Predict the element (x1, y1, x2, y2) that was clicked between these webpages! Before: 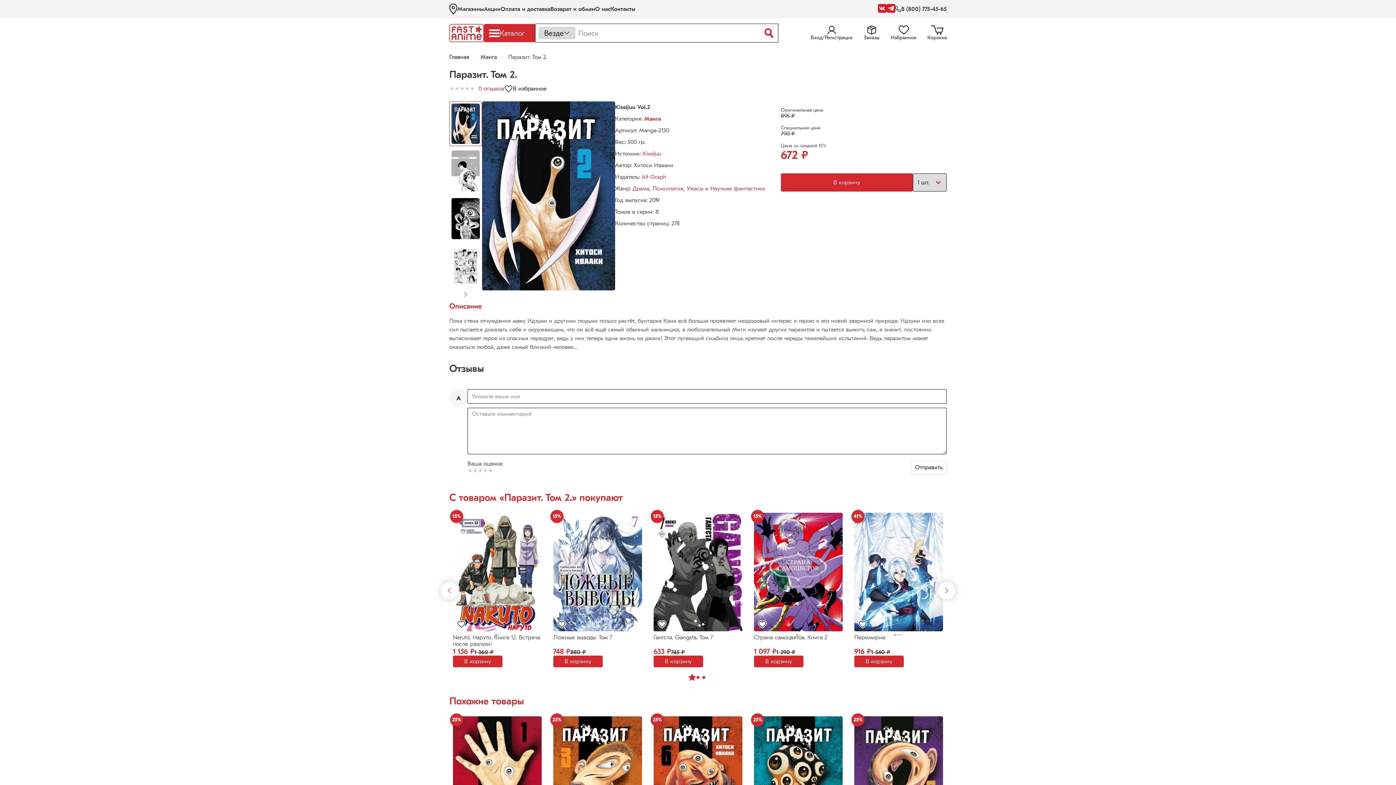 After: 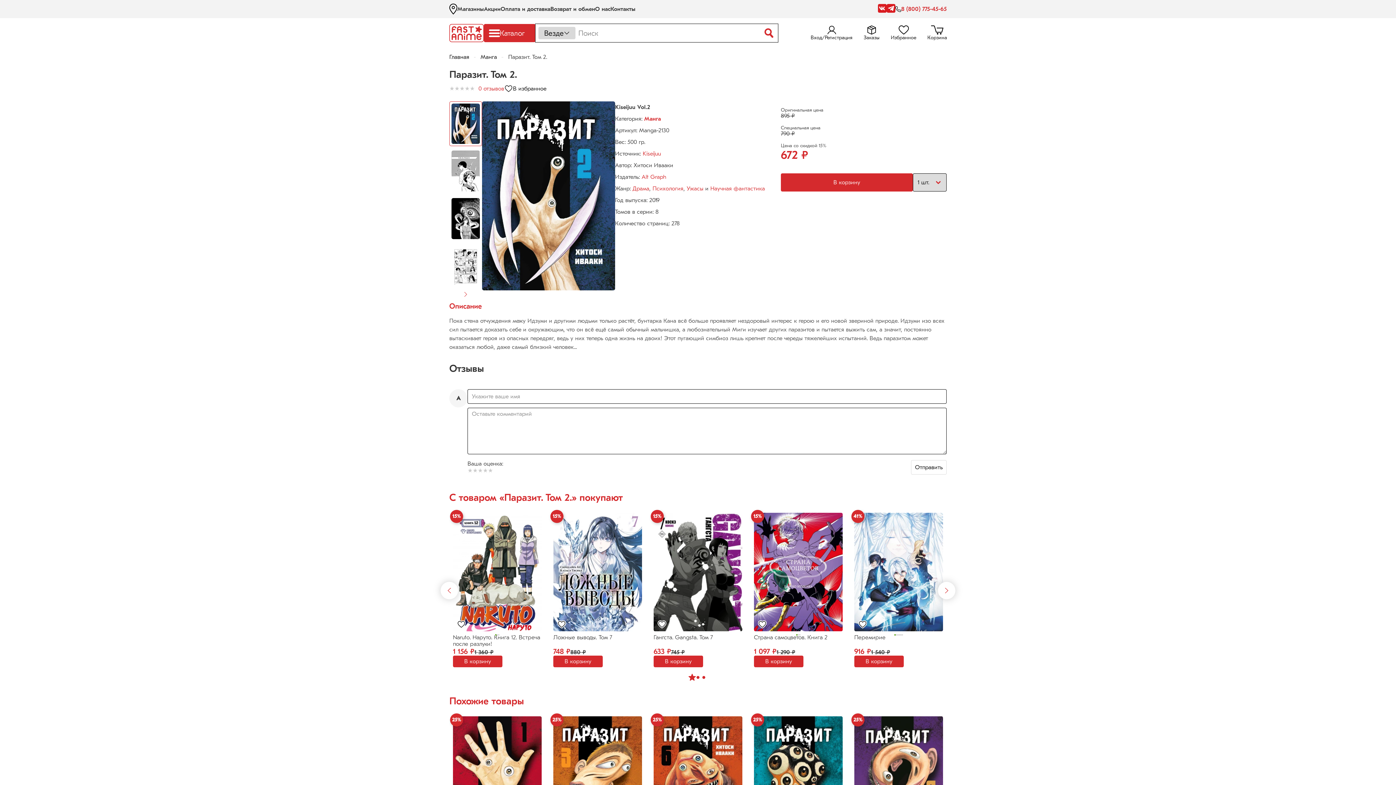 Action: label: 8 (800) 775-45-65 bbox: (895, 5, 946, 12)